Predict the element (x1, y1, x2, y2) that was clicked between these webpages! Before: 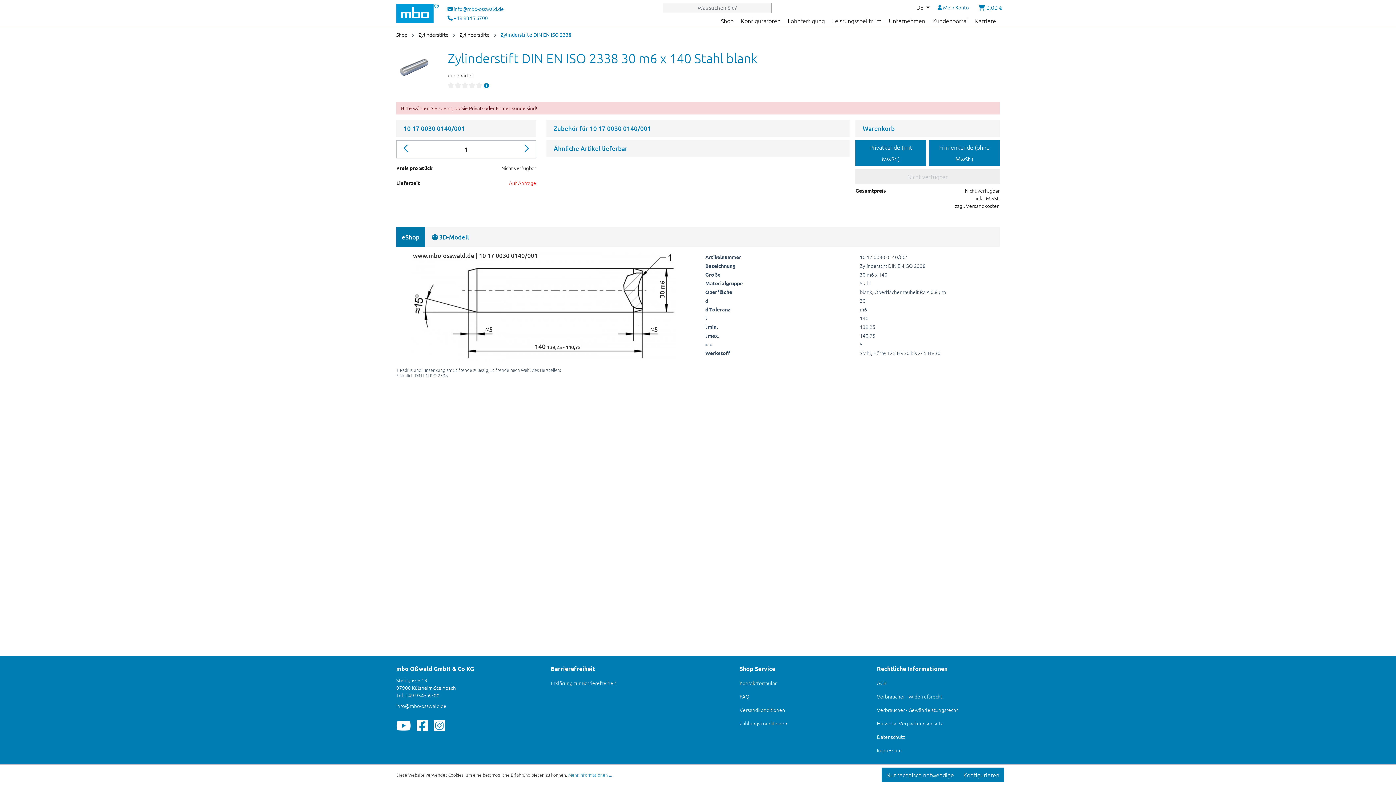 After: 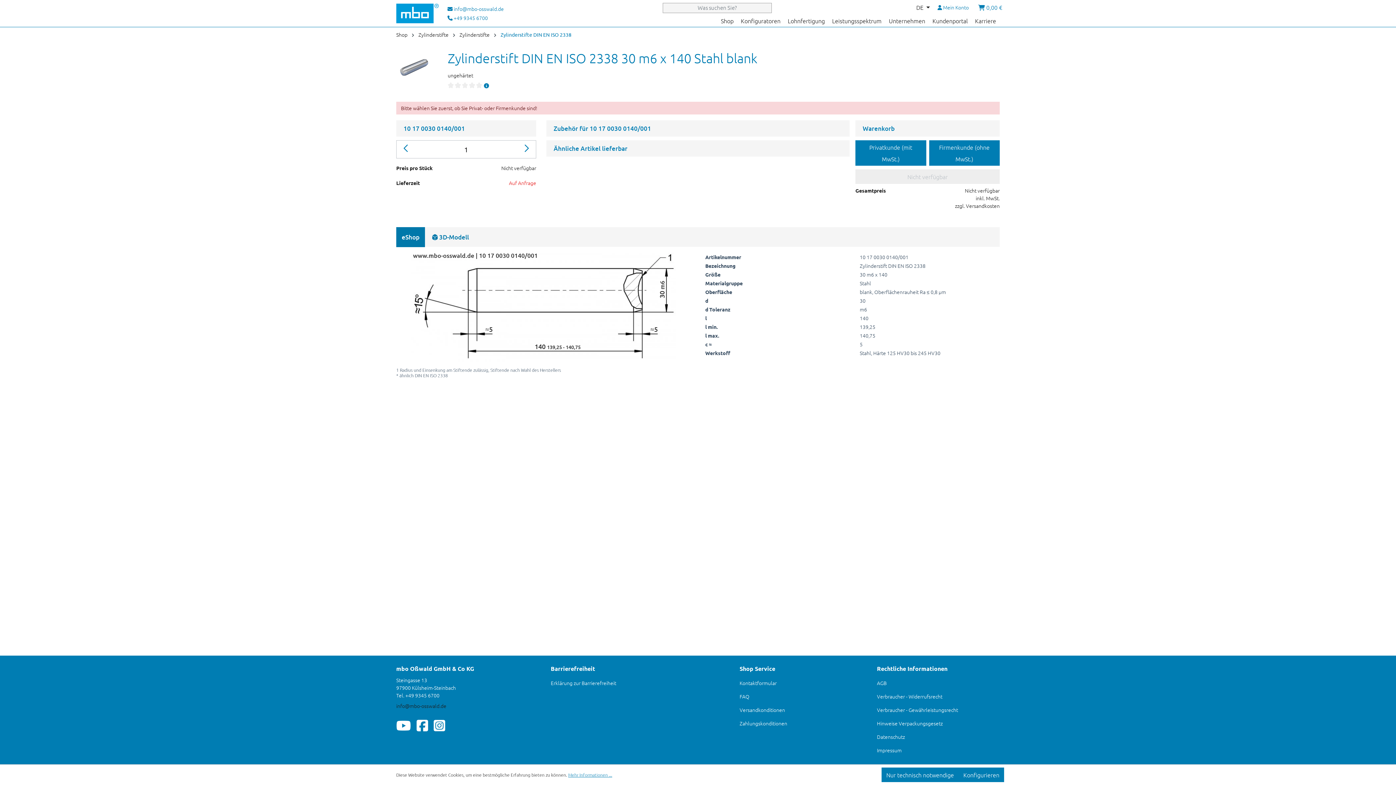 Action: bbox: (396, 699, 446, 713) label: info@mbo-osswald.de